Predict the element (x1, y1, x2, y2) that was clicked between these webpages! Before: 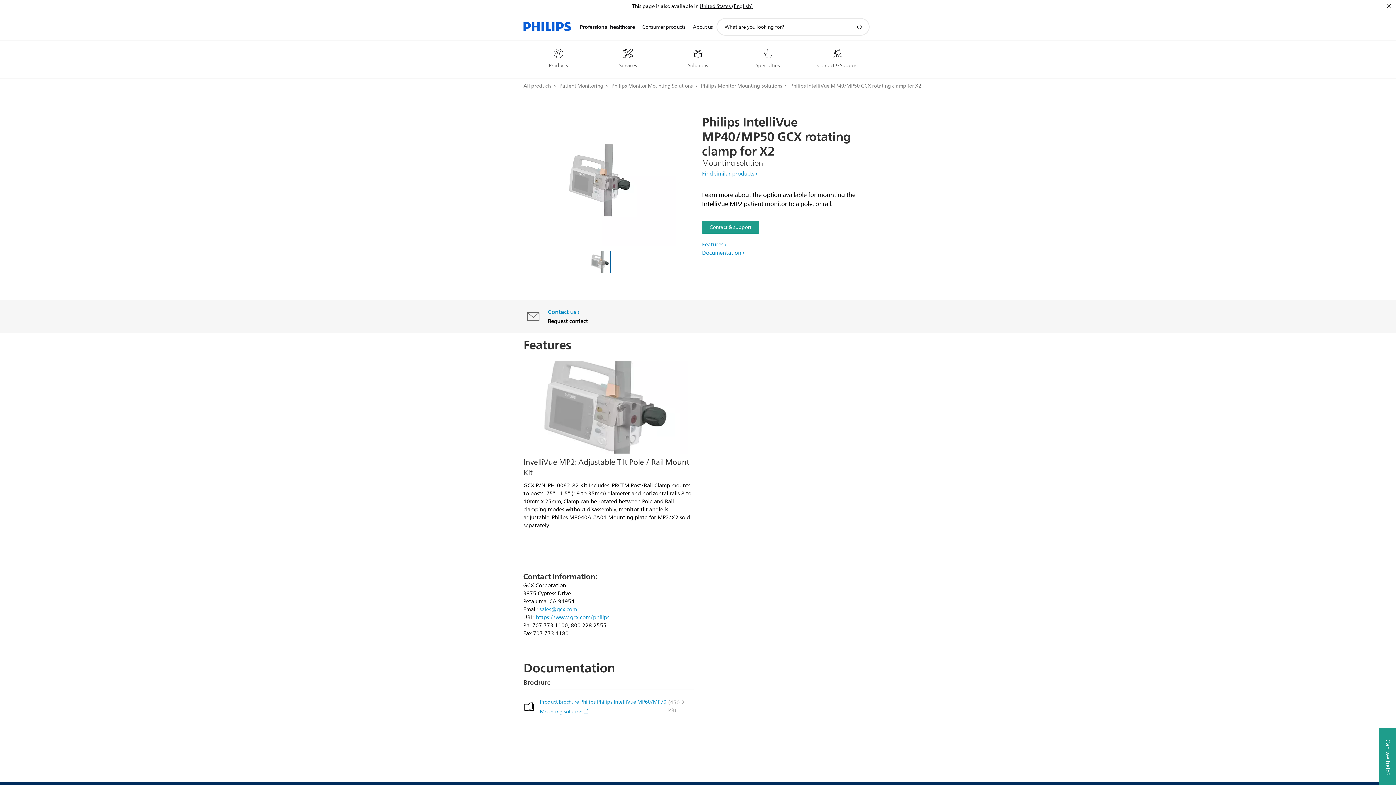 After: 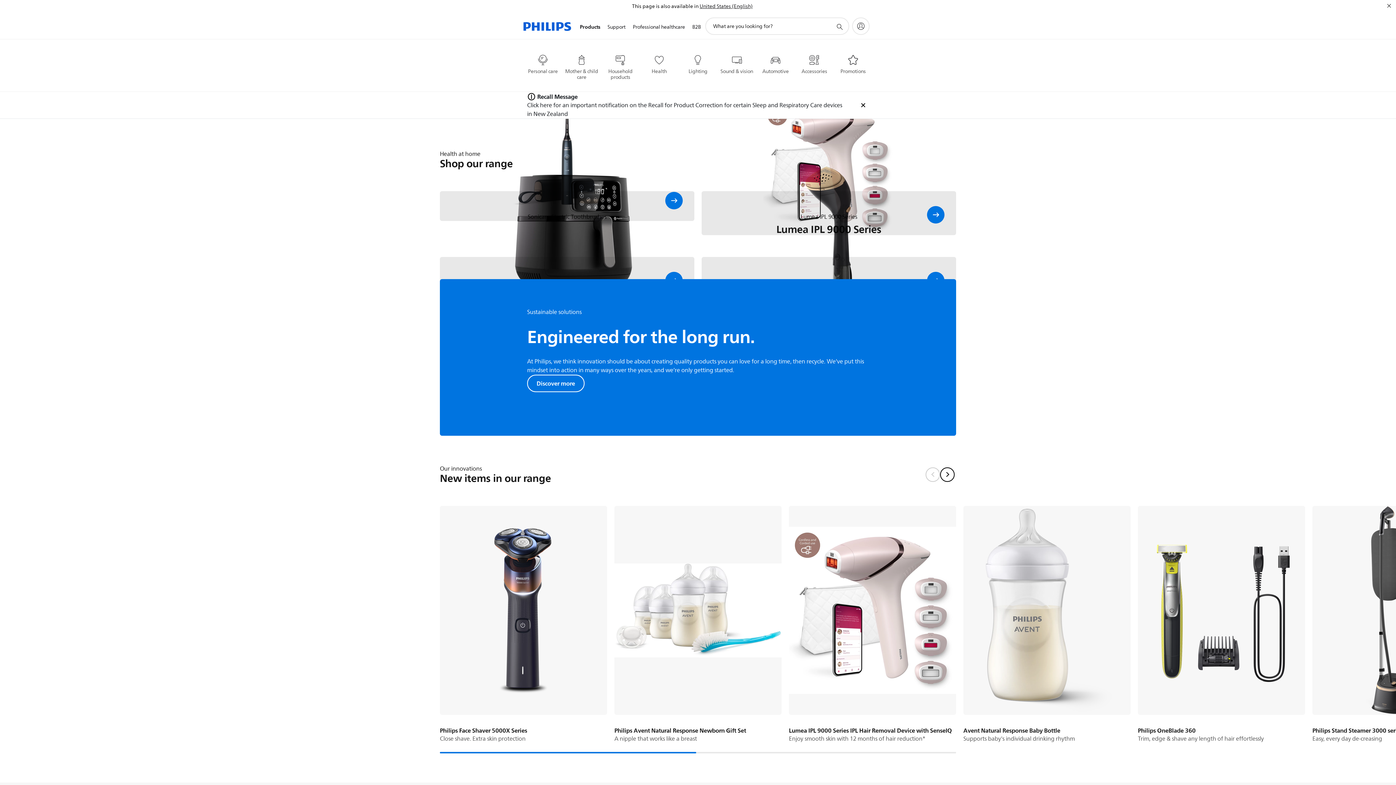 Action: bbox: (638, 14, 689, 40) label: Consumer products